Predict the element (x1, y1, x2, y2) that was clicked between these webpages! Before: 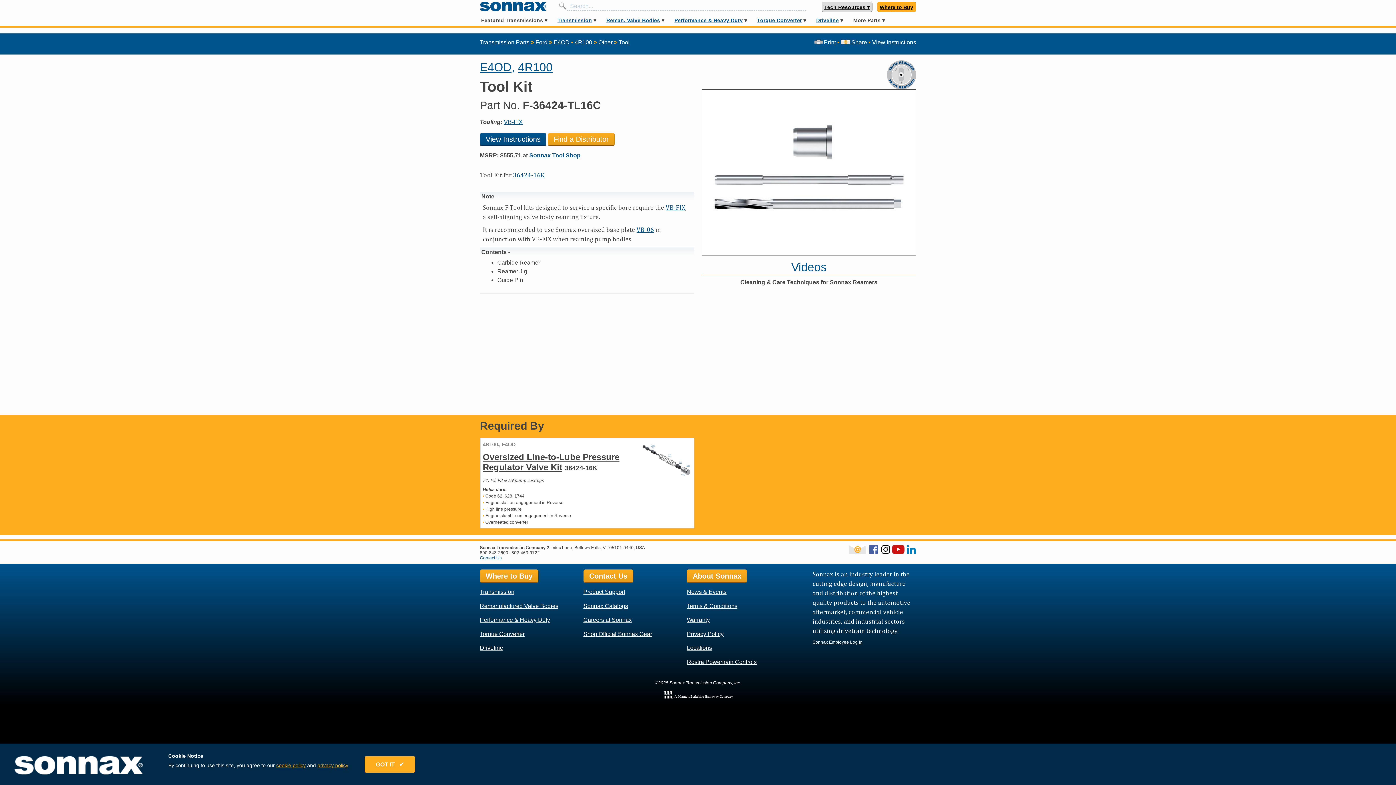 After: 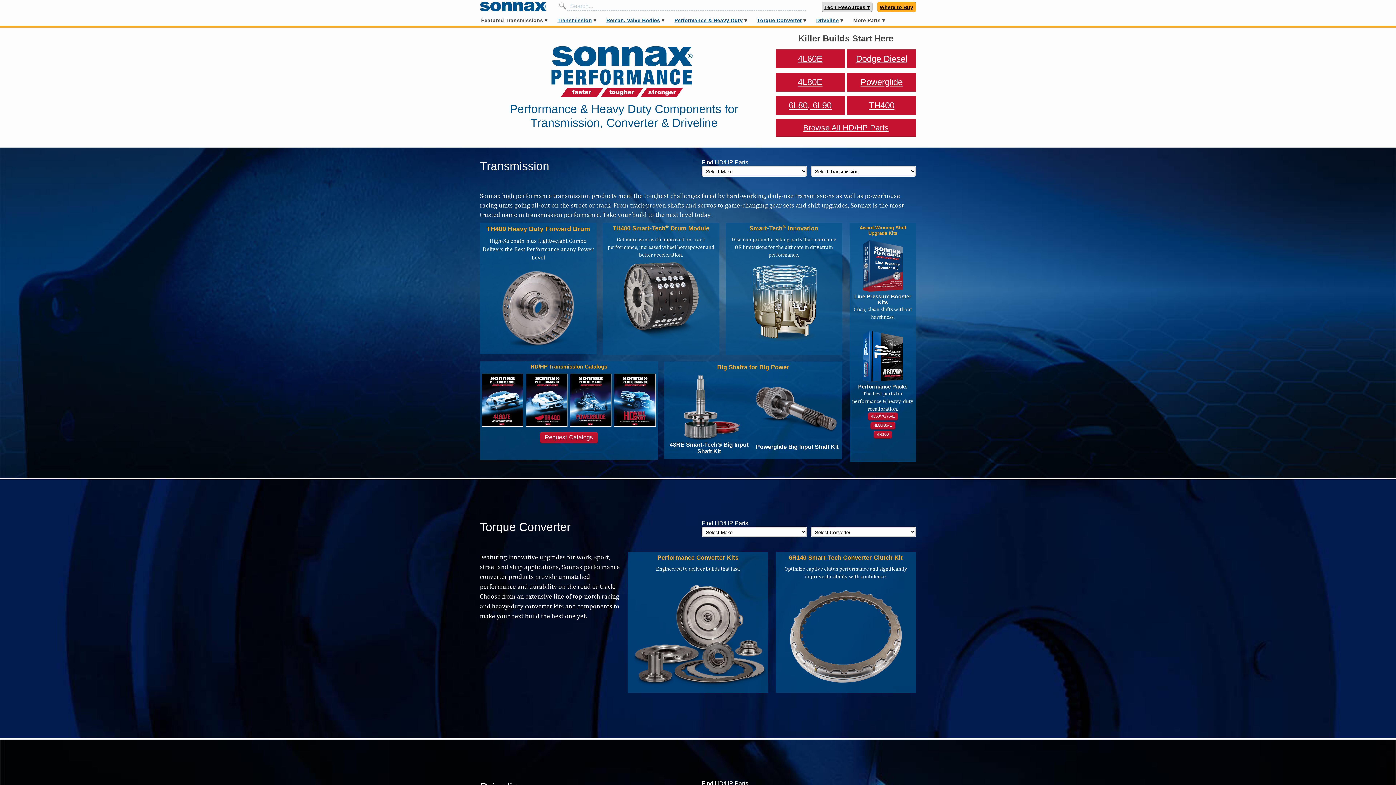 Action: label: Performance & Heavy Duty bbox: (480, 617, 550, 623)